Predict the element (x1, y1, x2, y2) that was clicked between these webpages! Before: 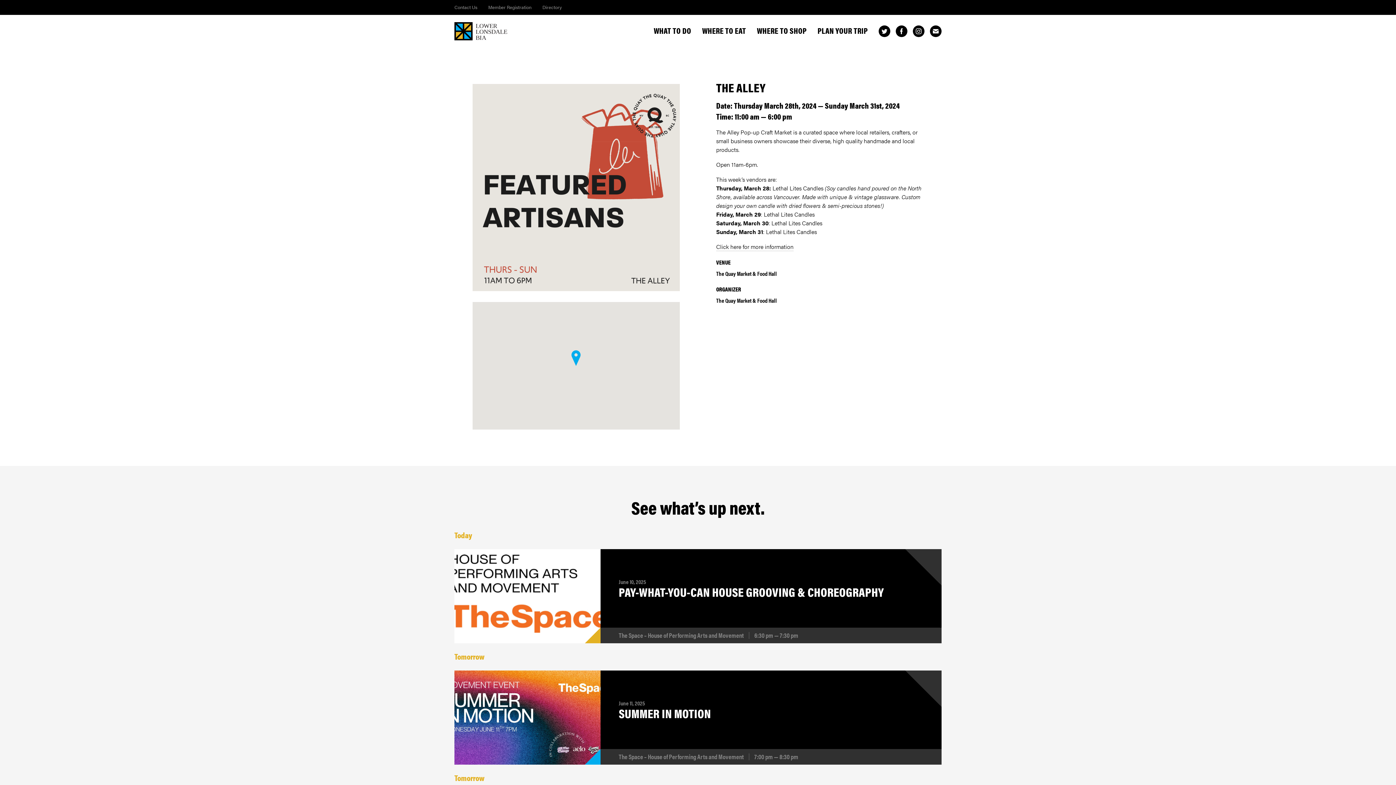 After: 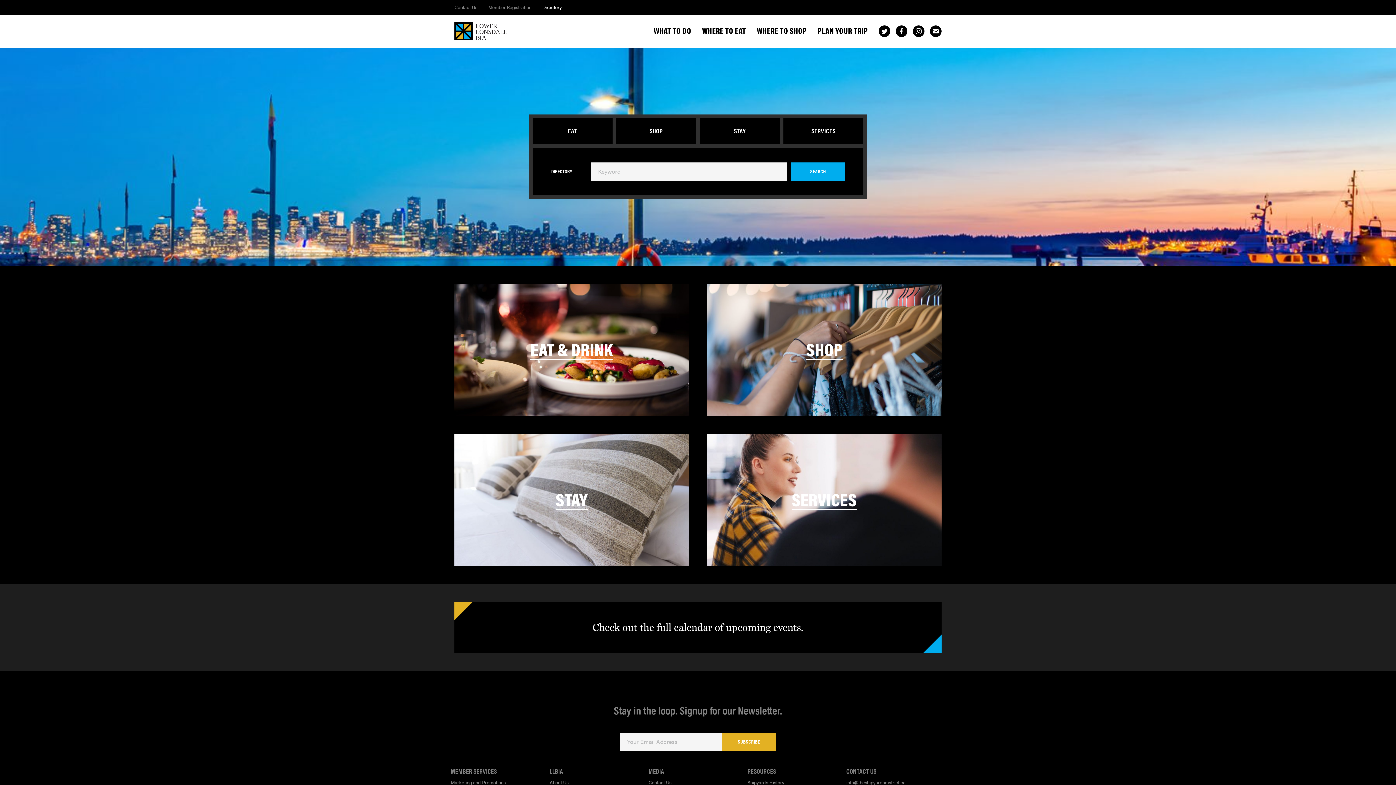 Action: label: Directory bbox: (542, 3, 561, 10)